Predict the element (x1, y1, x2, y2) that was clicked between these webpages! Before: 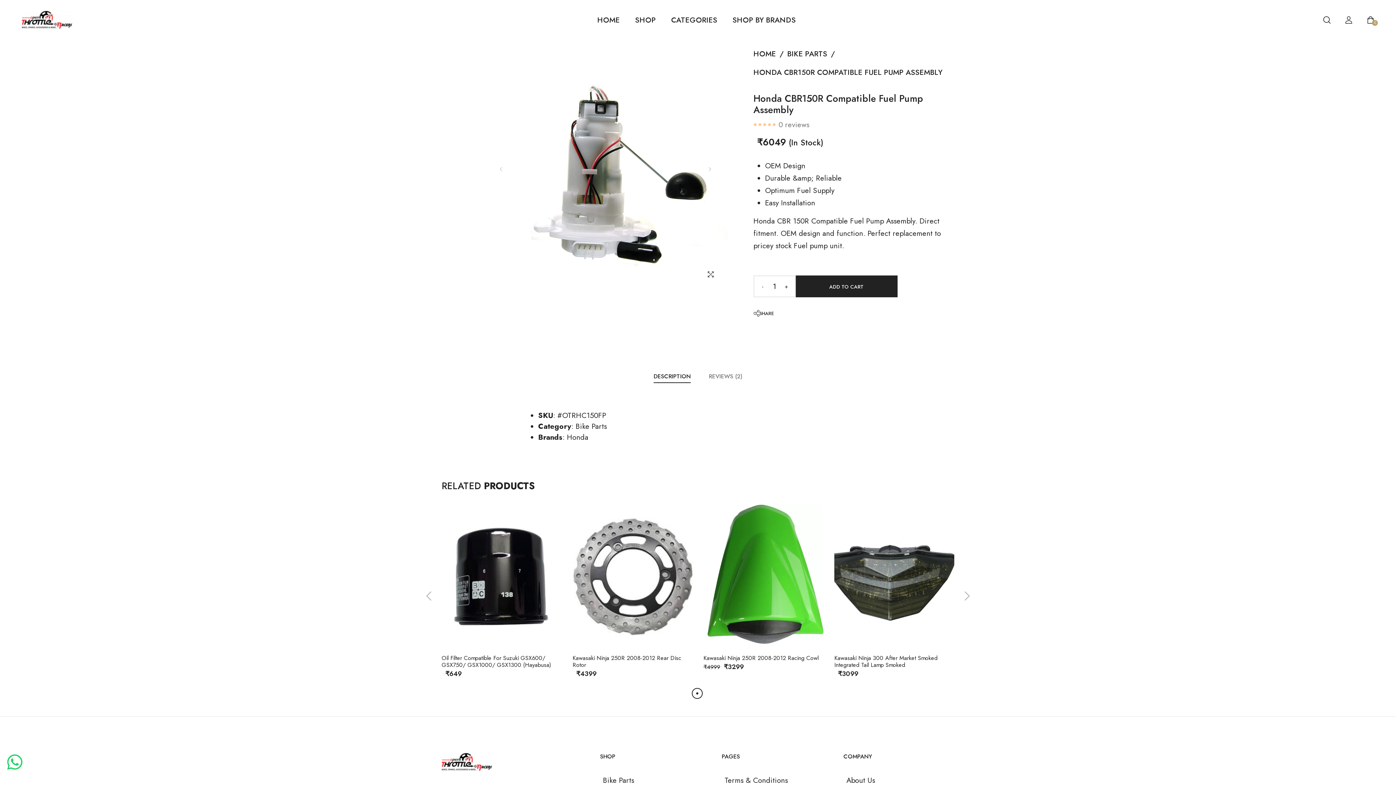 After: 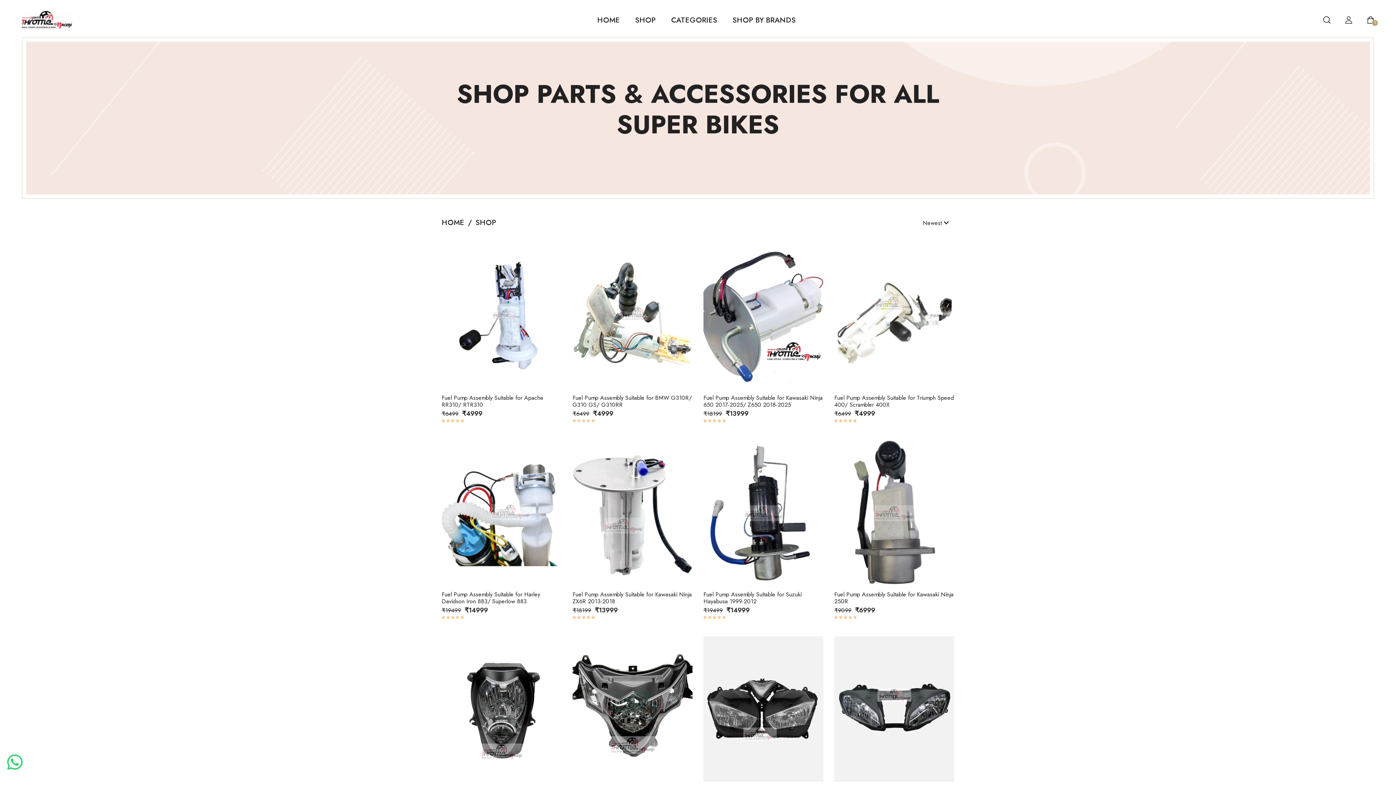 Action: bbox: (629, 14, 661, 24) label: SHOP